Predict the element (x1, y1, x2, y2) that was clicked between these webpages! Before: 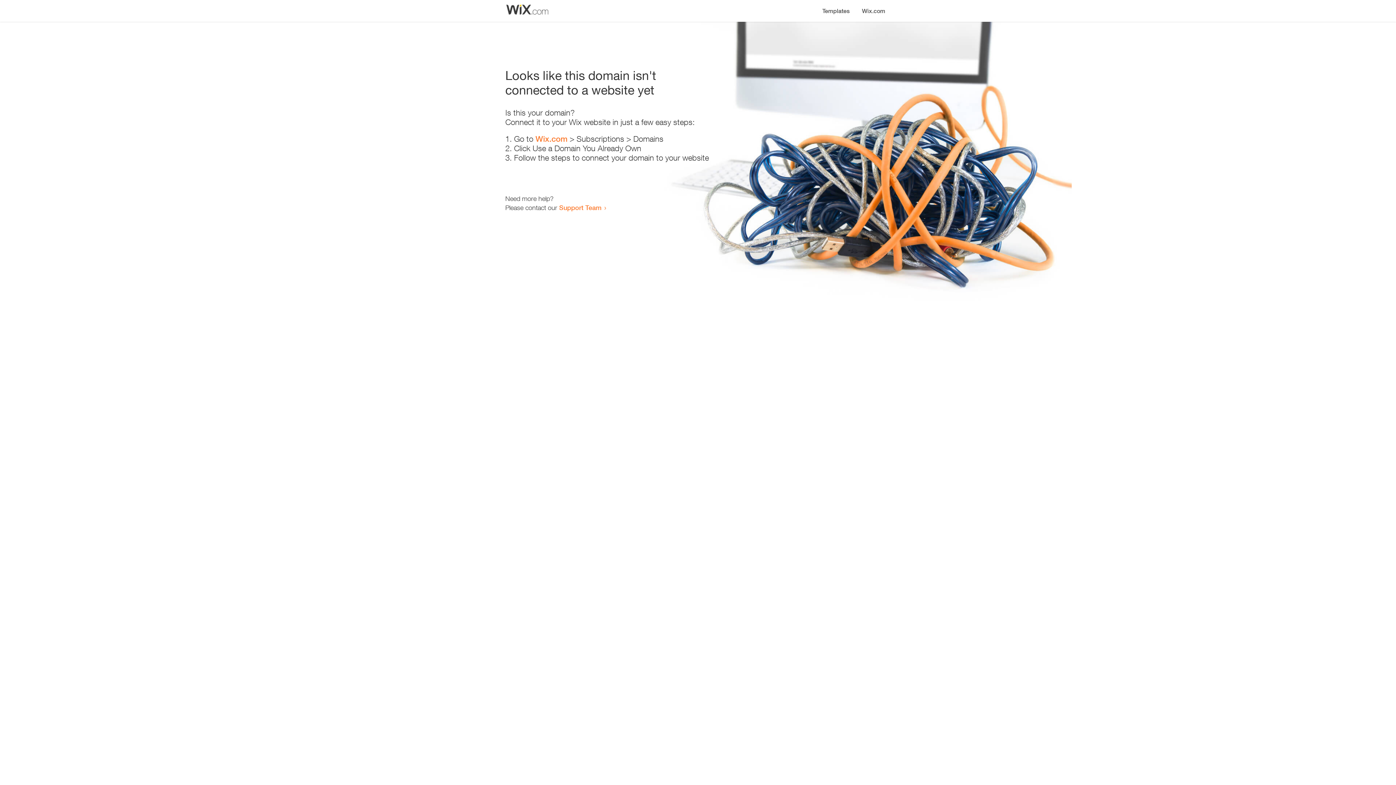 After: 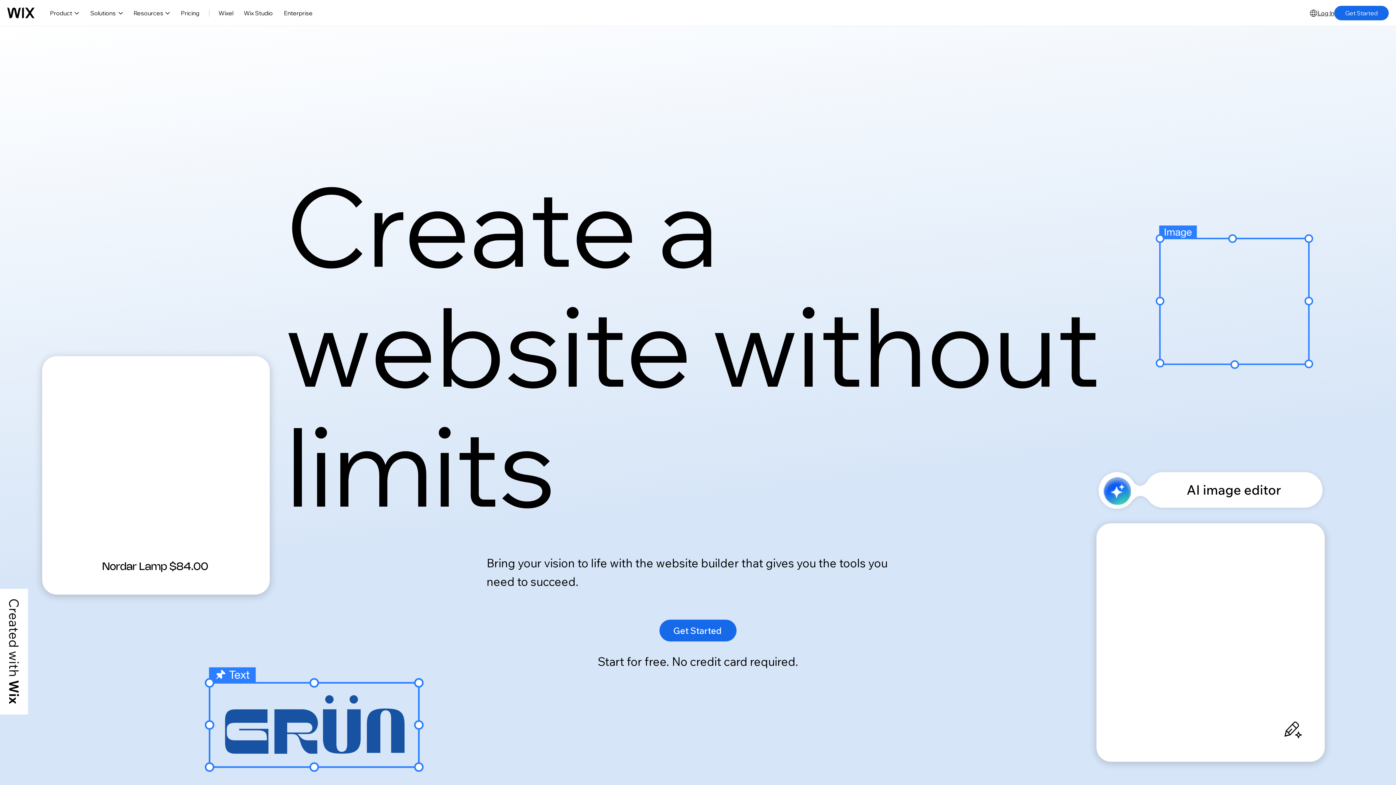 Action: label: Wix.com bbox: (535, 134, 567, 143)